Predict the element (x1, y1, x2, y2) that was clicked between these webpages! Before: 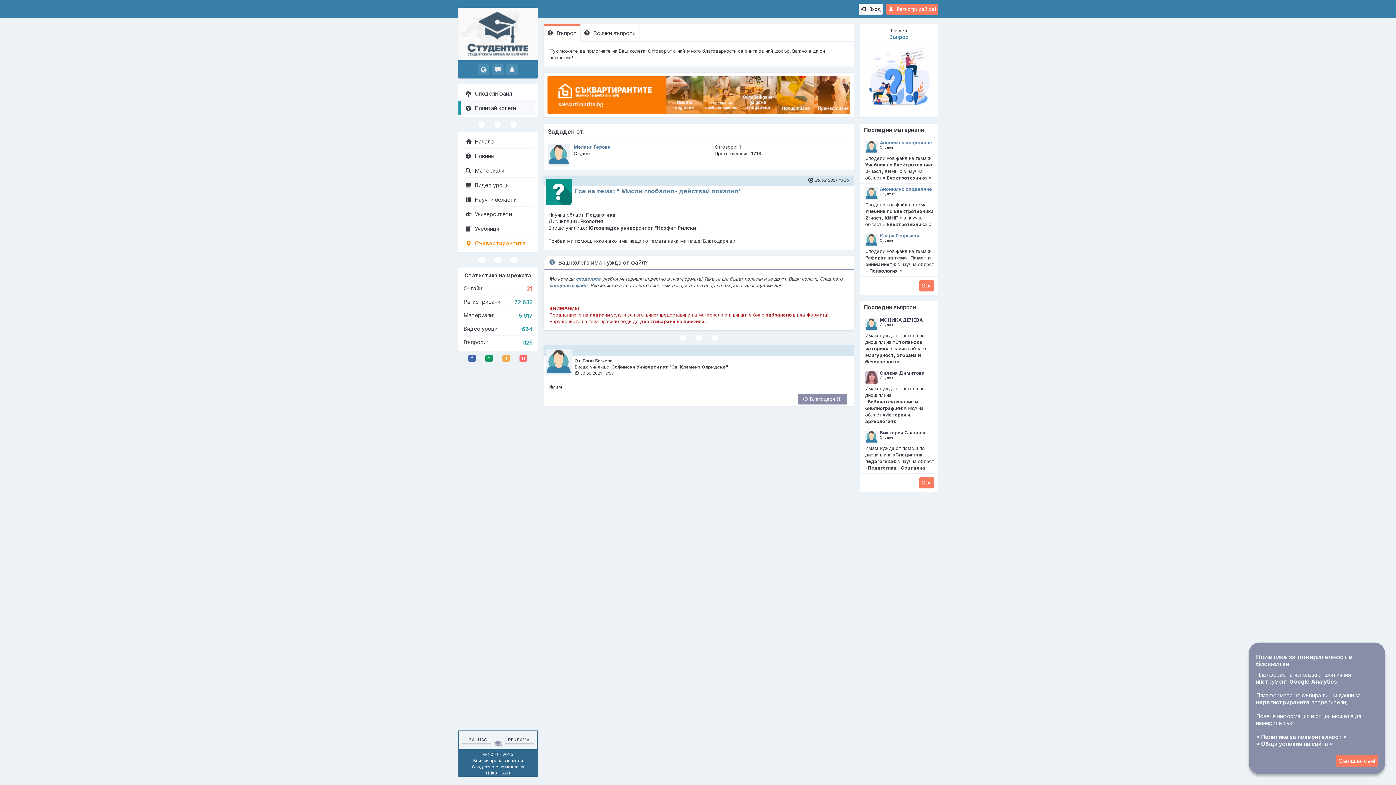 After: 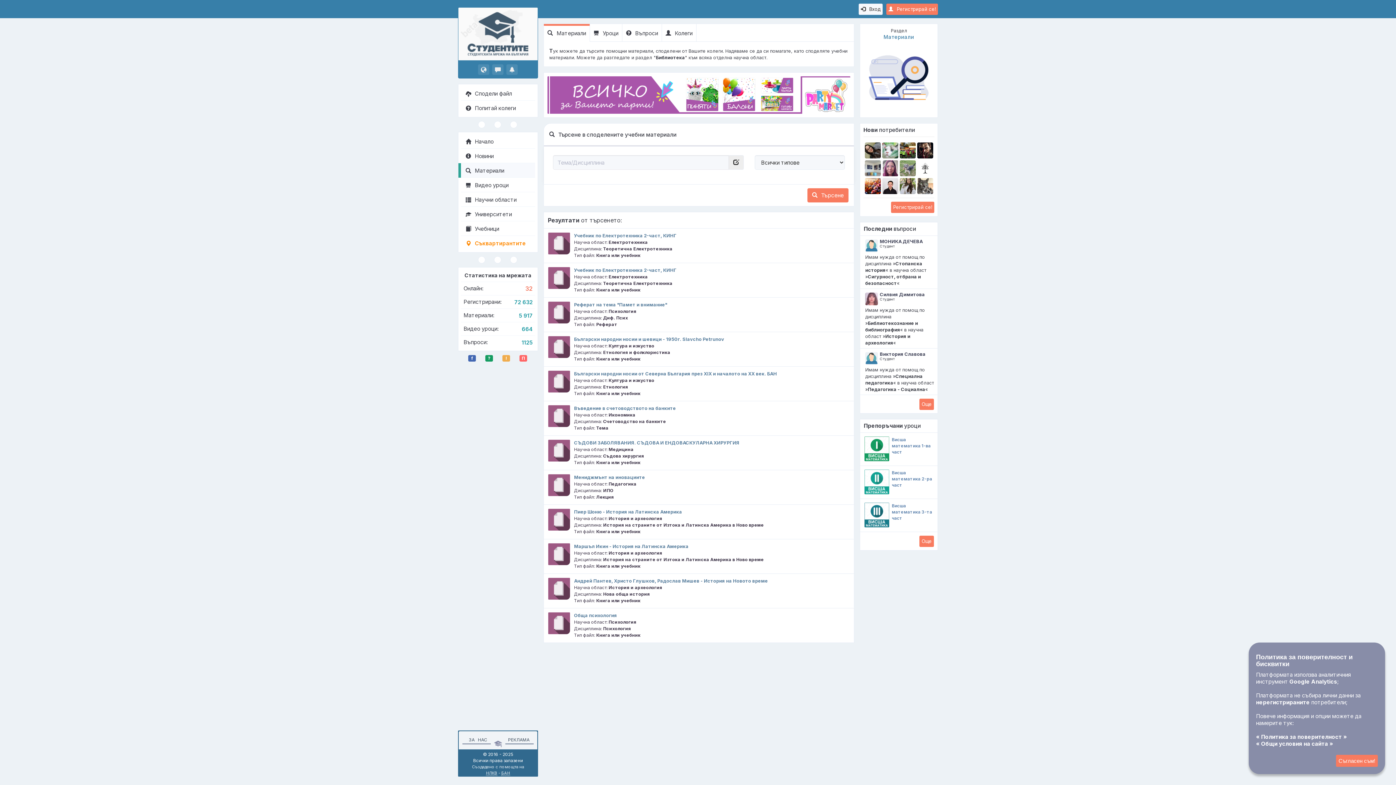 Action: bbox: (518, 312, 532, 319) label: 5 917